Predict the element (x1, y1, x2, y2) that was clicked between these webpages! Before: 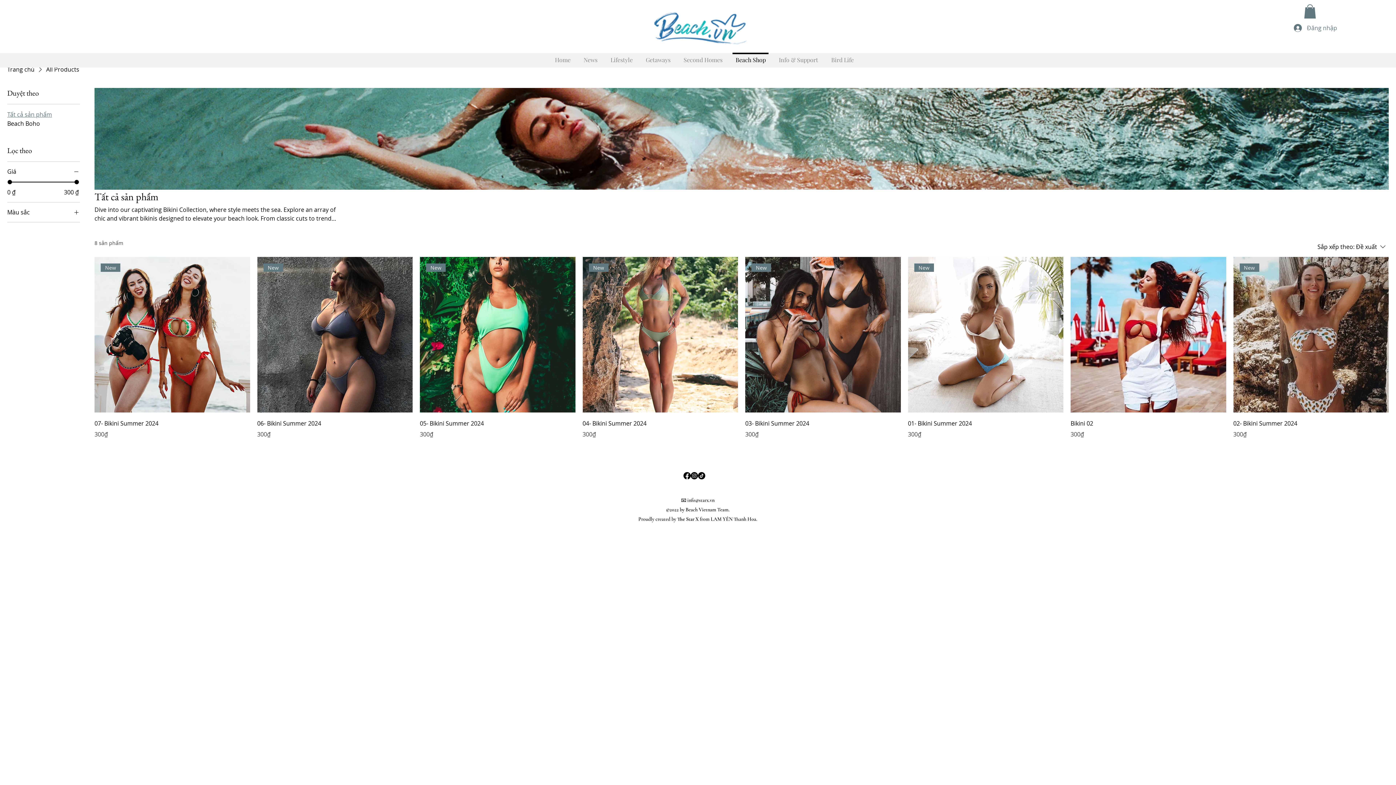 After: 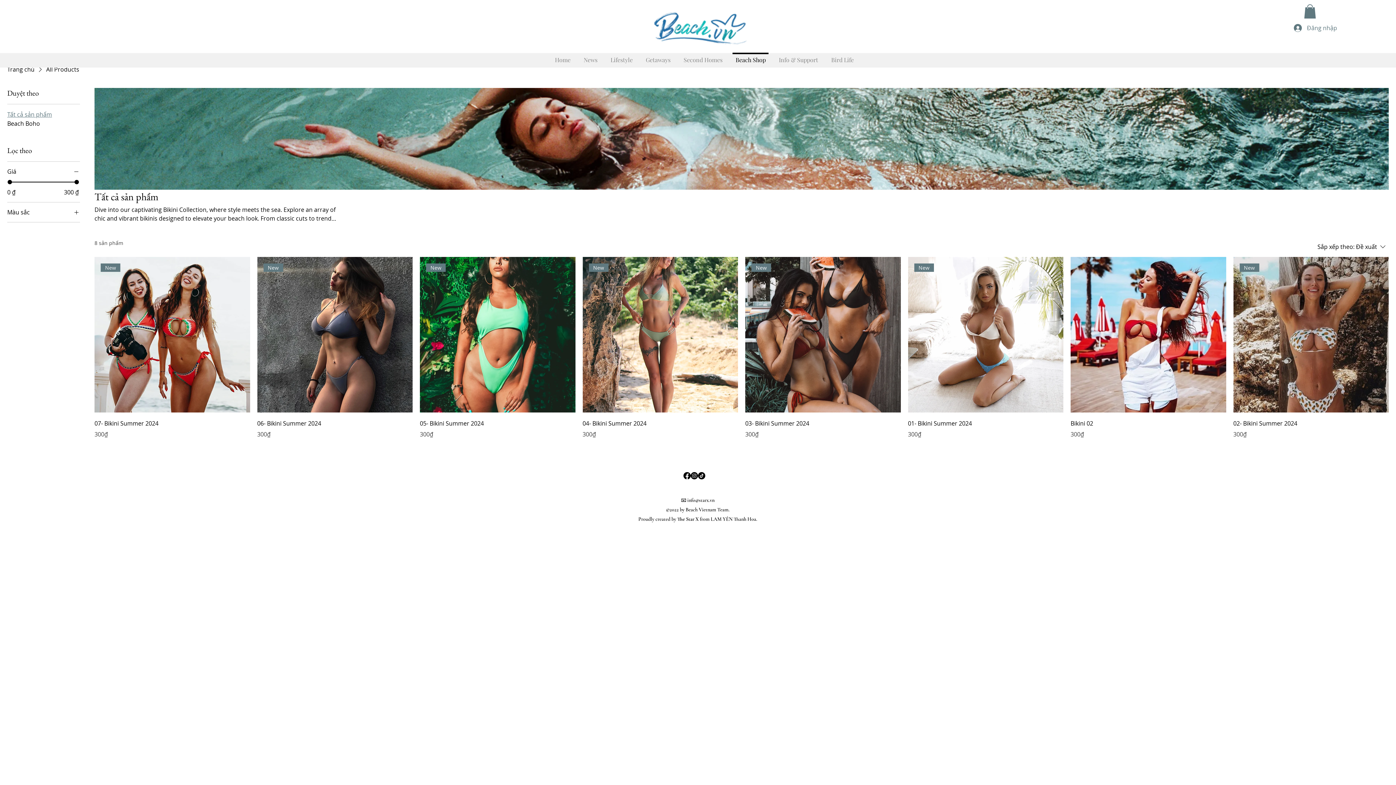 Action: bbox: (1304, 4, 1316, 18)